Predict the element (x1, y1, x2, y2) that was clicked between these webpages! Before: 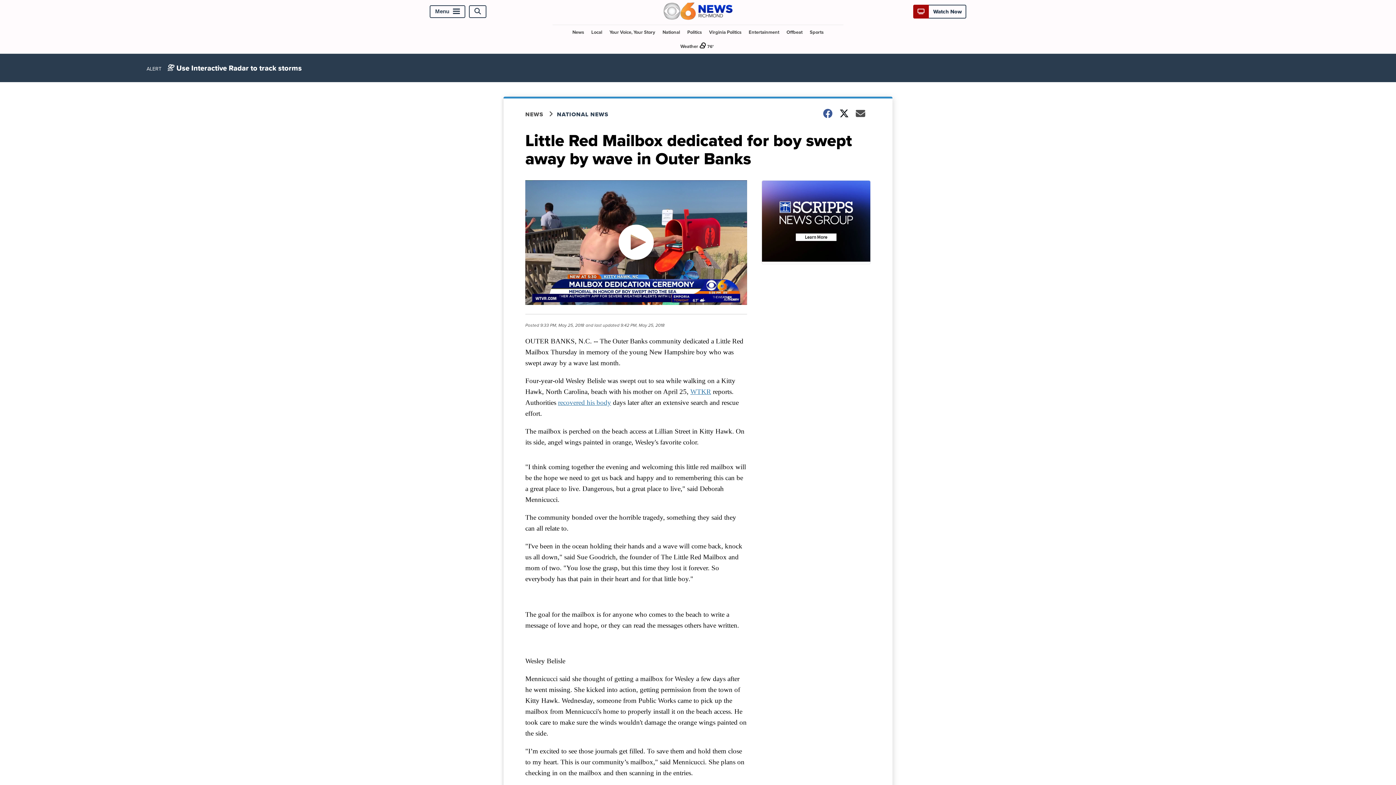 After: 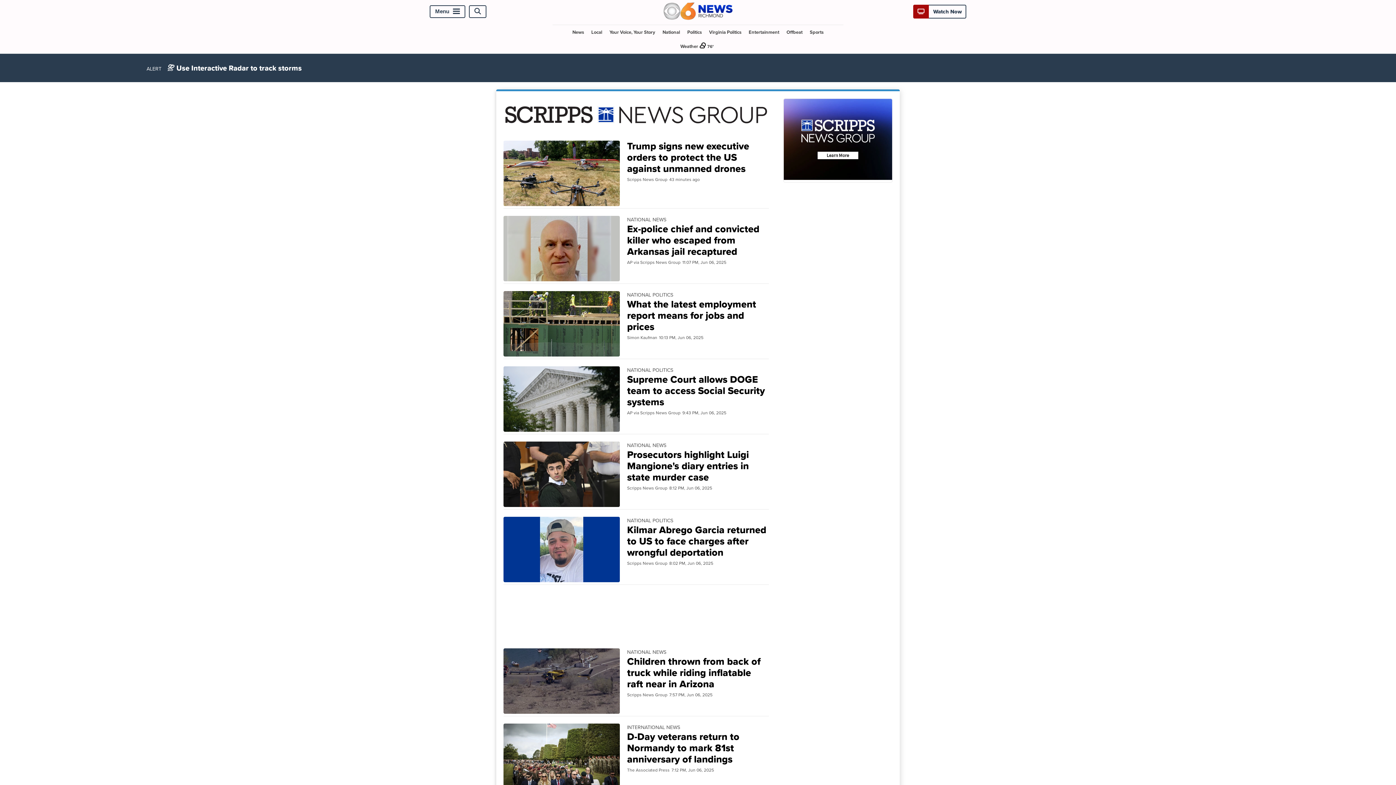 Action: bbox: (557, 110, 617, 118) label: NATIONAL NEWS